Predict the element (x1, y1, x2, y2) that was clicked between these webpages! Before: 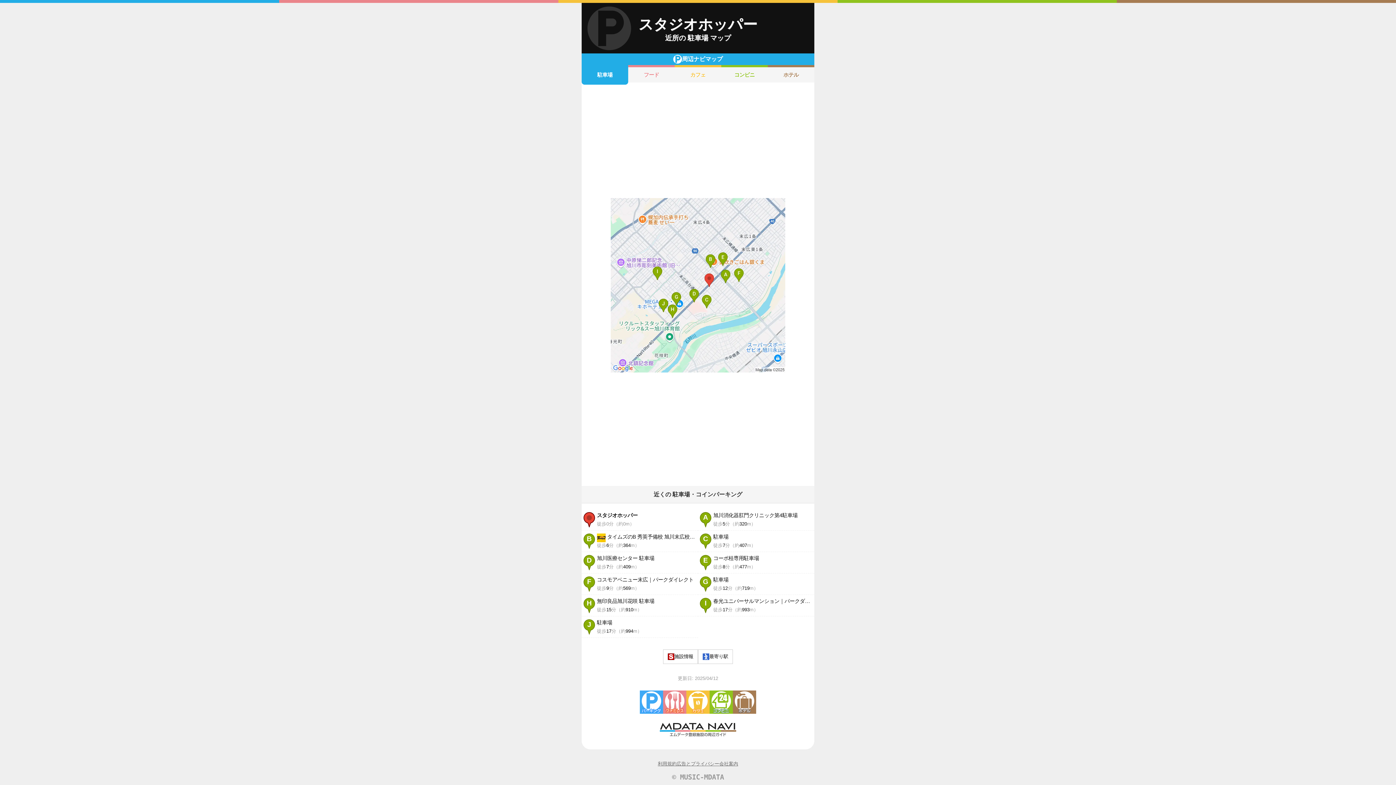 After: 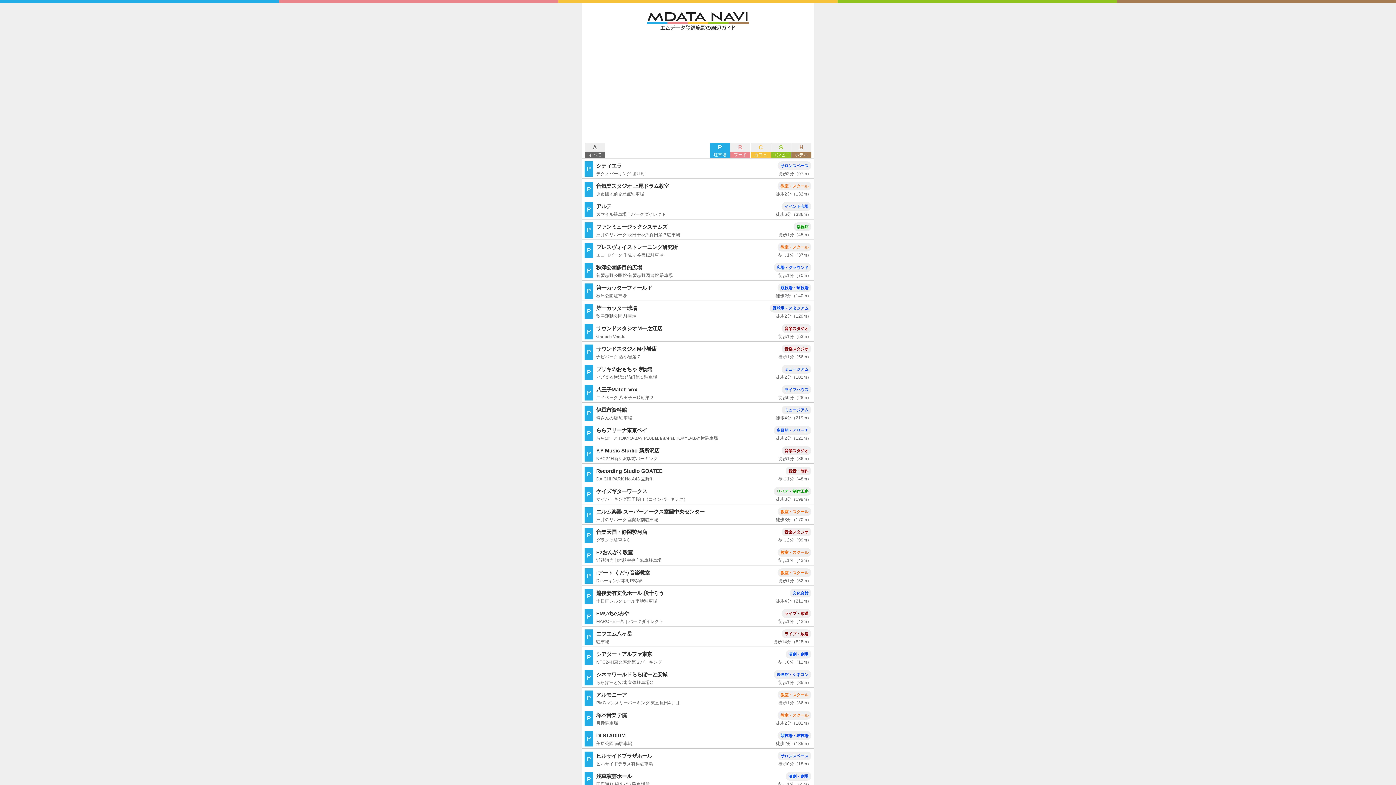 Action: bbox: (640, 690, 663, 714) label: 駐車場・コインパーキング